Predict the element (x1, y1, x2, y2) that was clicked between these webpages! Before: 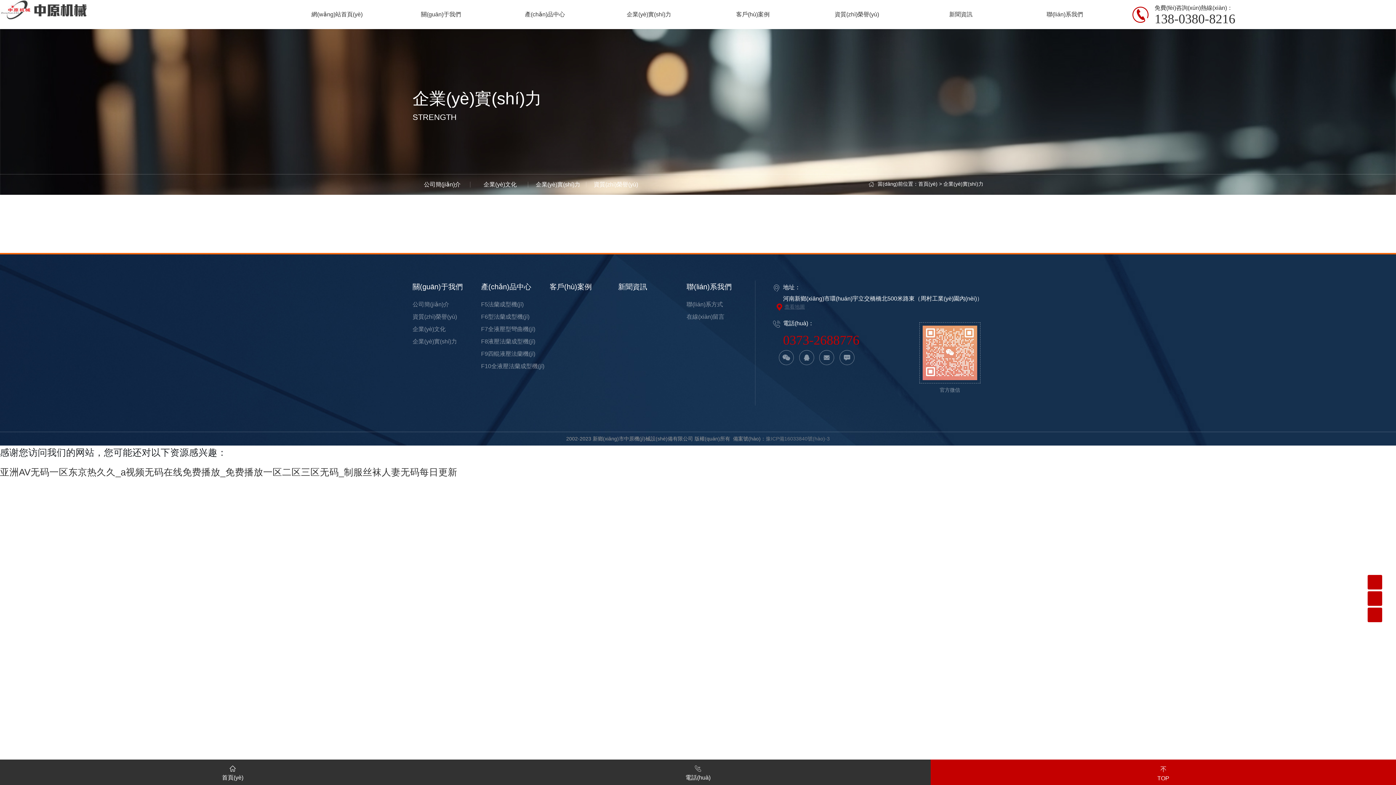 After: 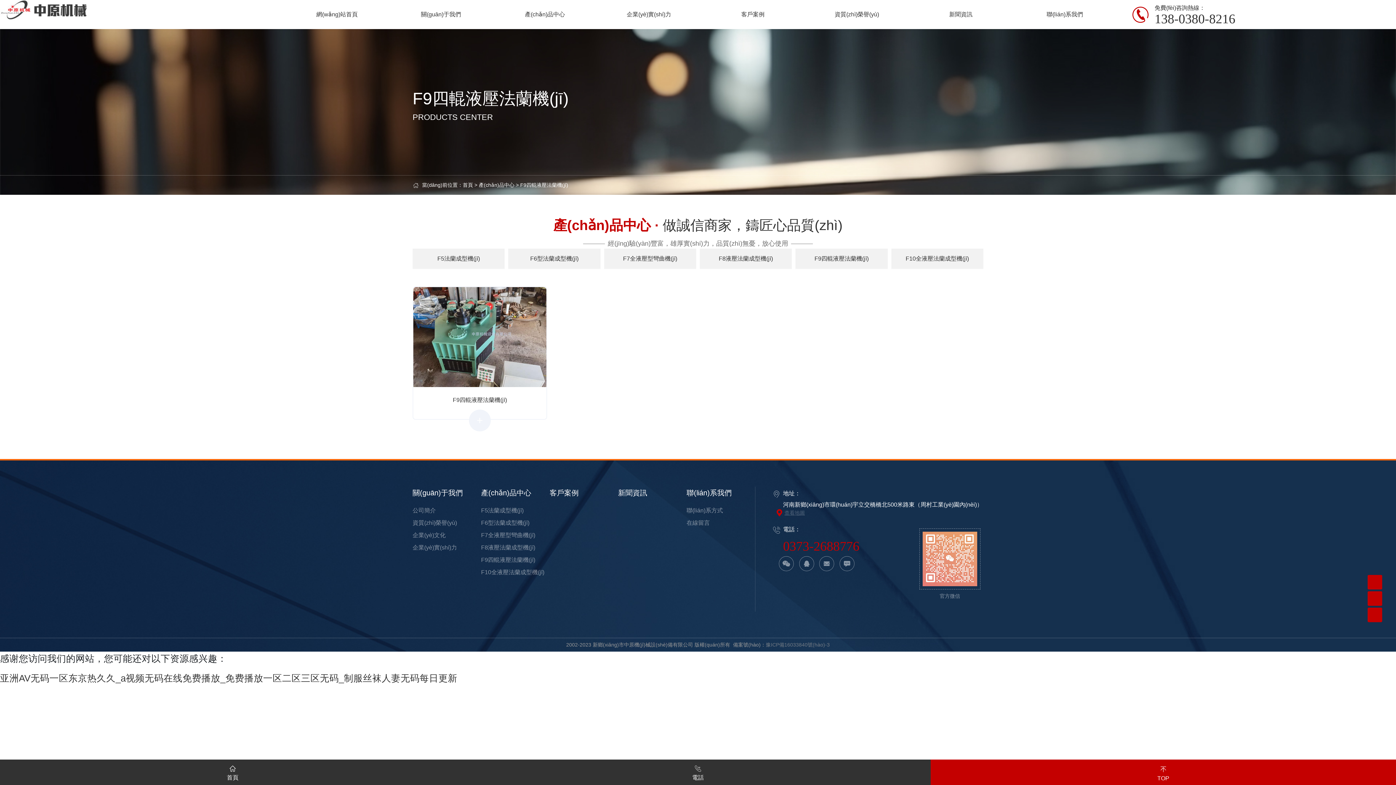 Action: bbox: (481, 350, 535, 357) label: F9四輥液壓法蘭機(jī)